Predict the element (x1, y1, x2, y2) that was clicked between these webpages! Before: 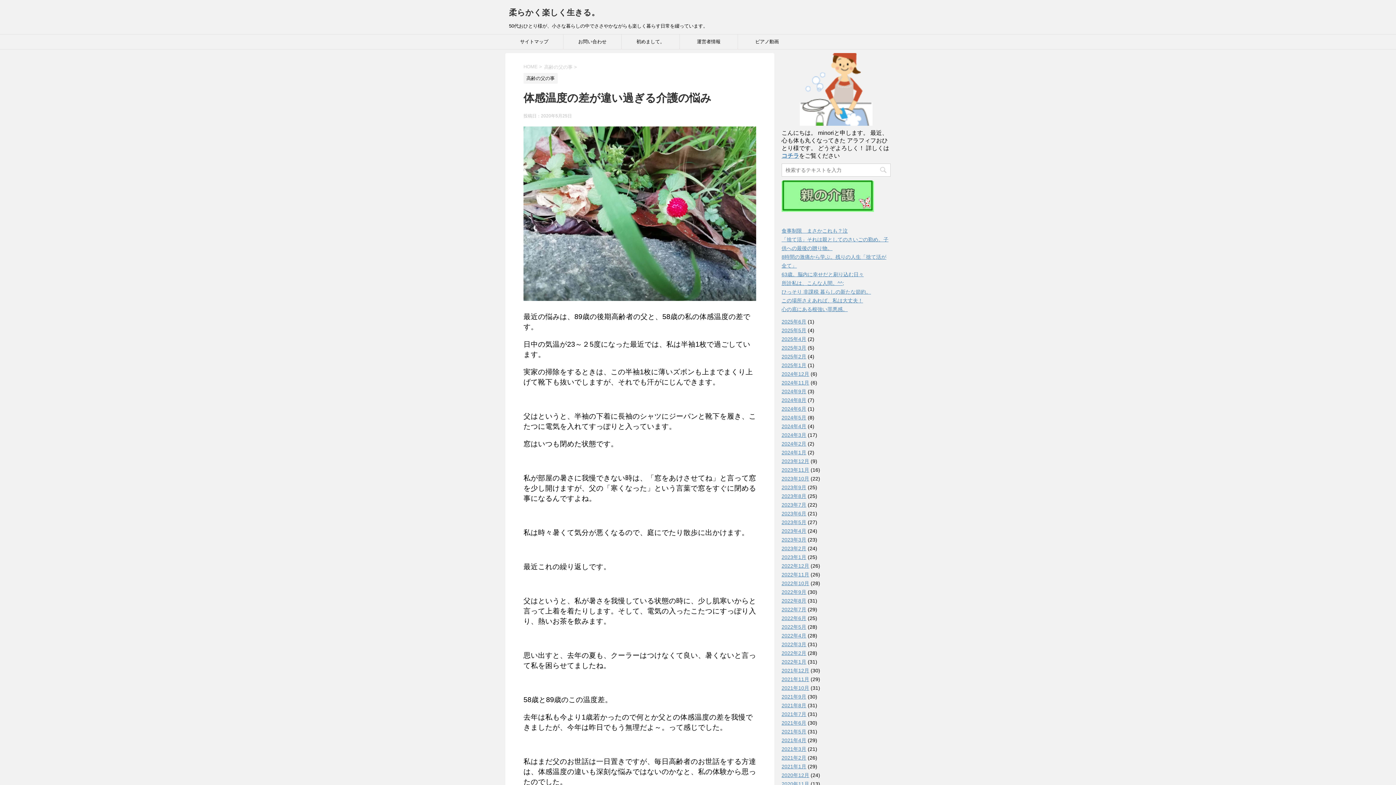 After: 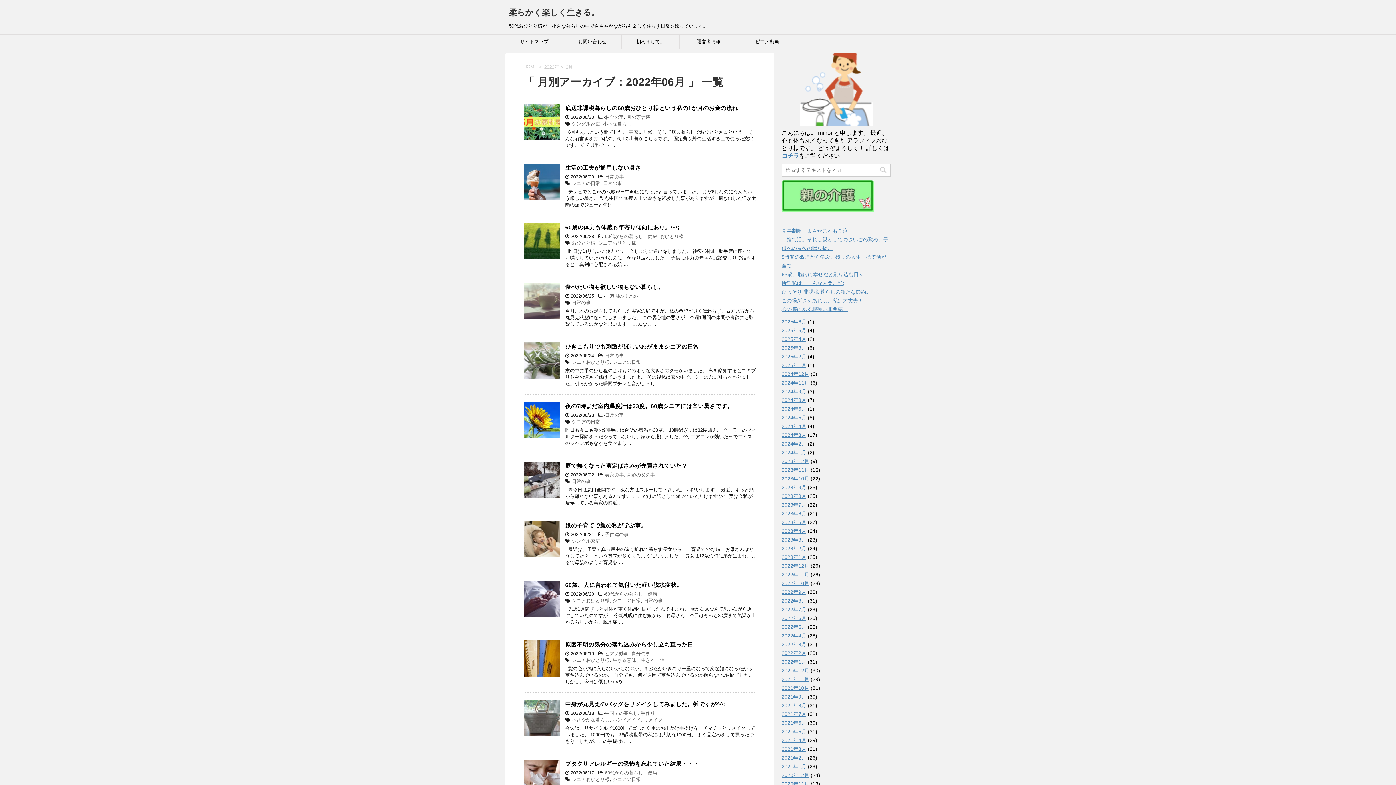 Action: label: 2022年6月 bbox: (781, 615, 806, 621)